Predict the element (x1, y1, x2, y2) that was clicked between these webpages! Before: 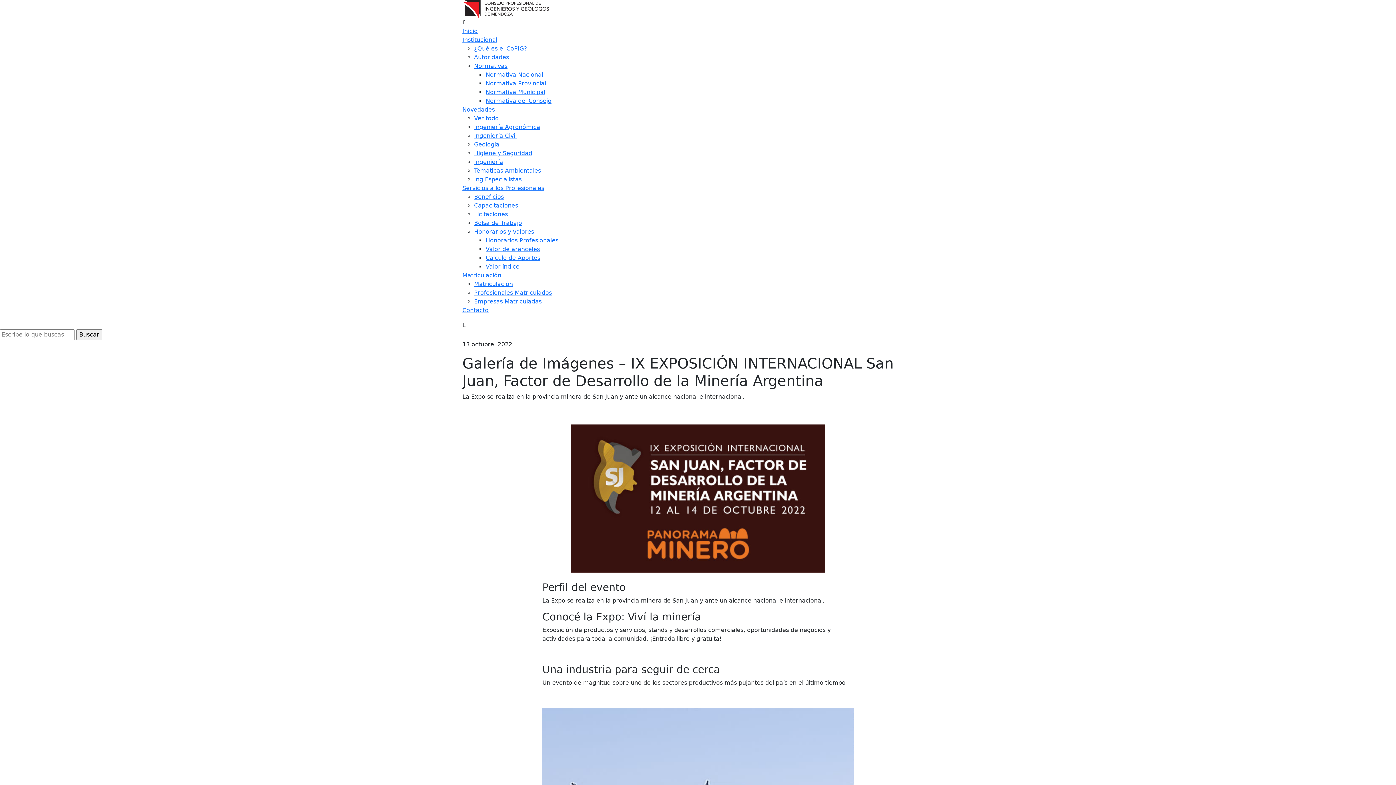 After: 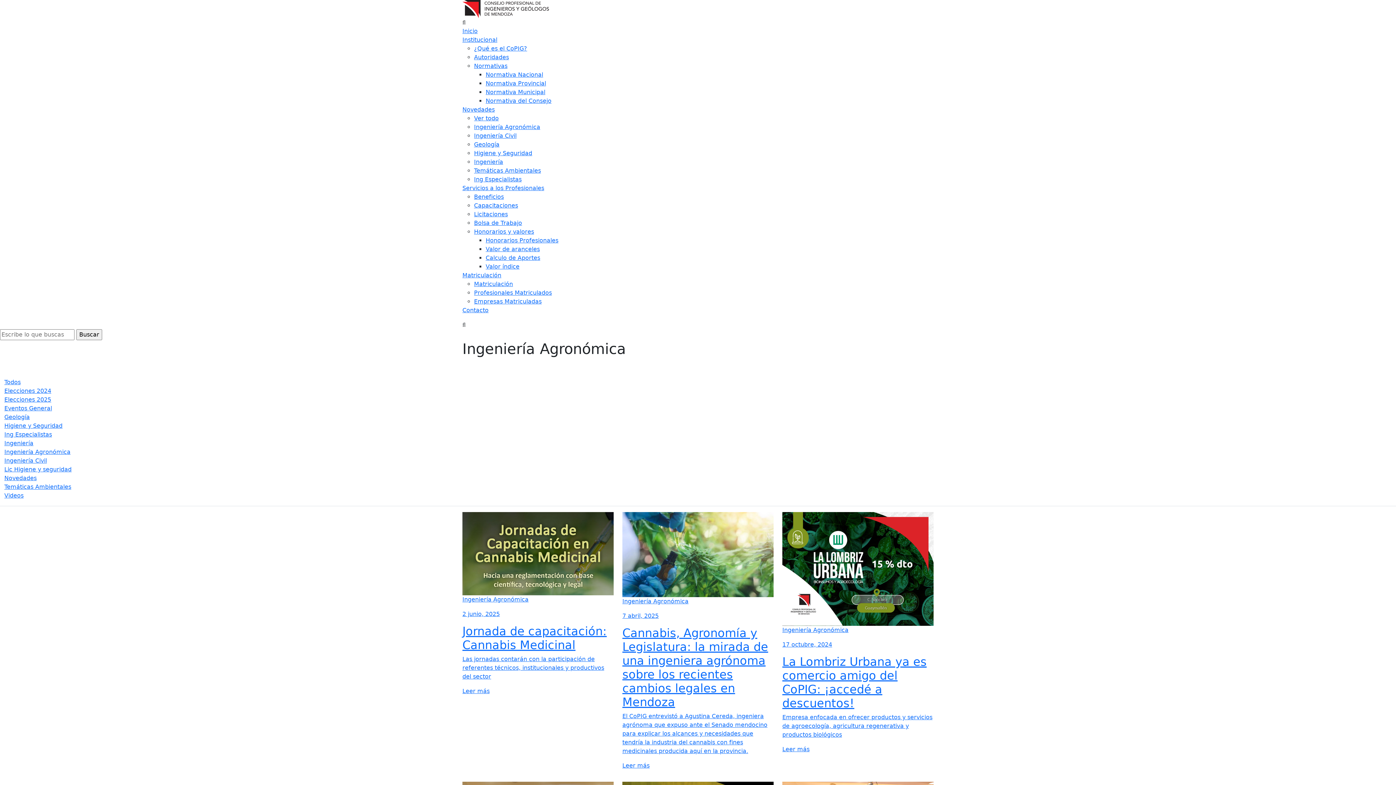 Action: bbox: (474, 123, 540, 130) label: Ingeniería Agronómica